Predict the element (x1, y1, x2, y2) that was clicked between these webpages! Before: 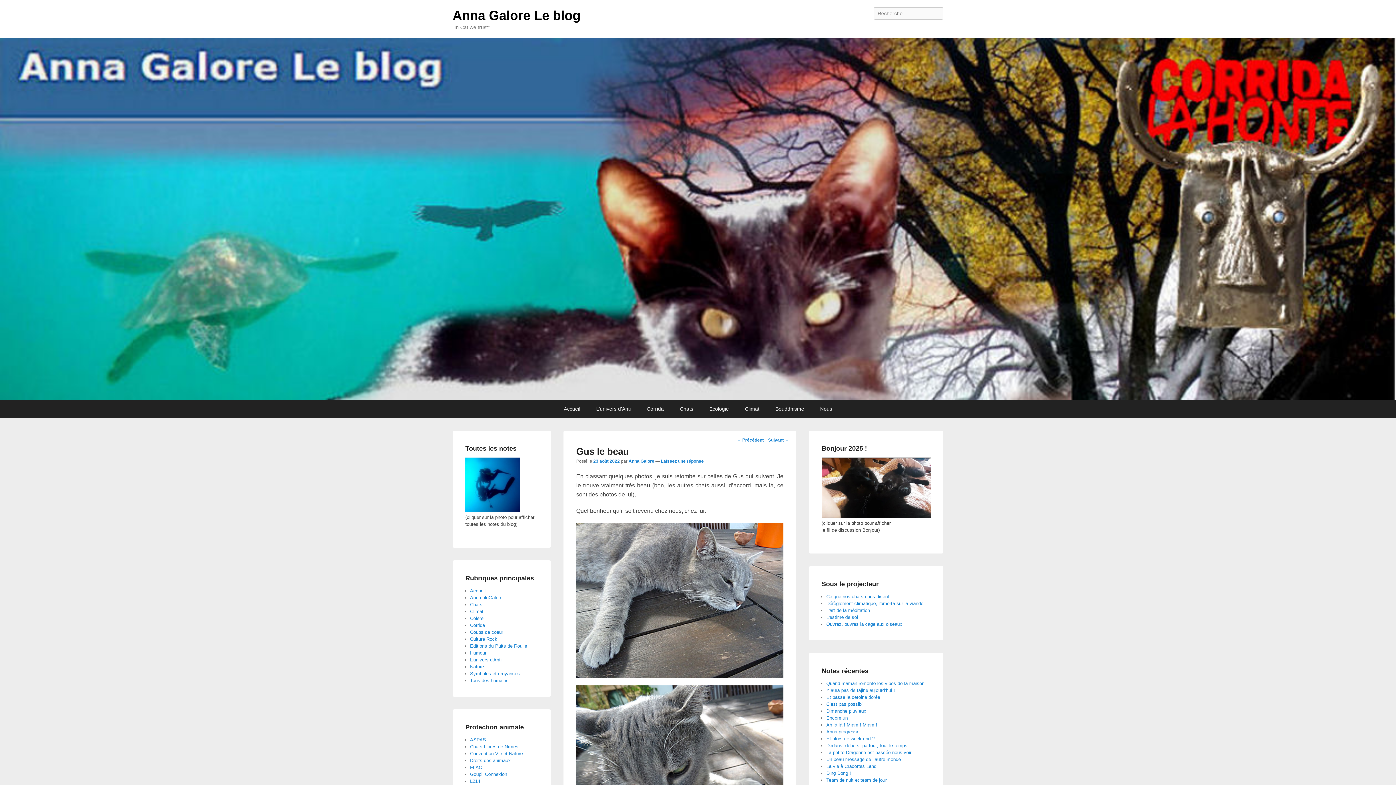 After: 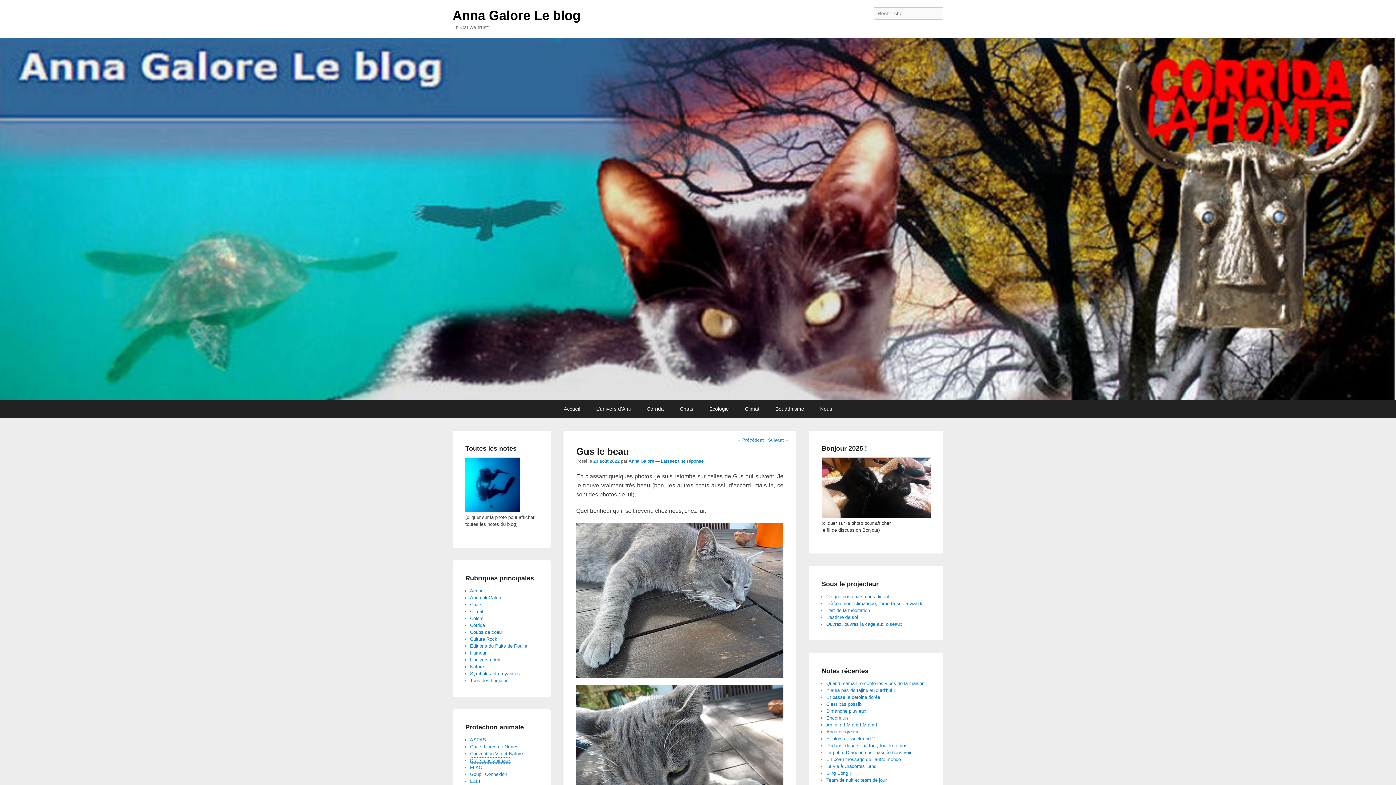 Action: bbox: (470, 758, 510, 763) label: Droits des animaux